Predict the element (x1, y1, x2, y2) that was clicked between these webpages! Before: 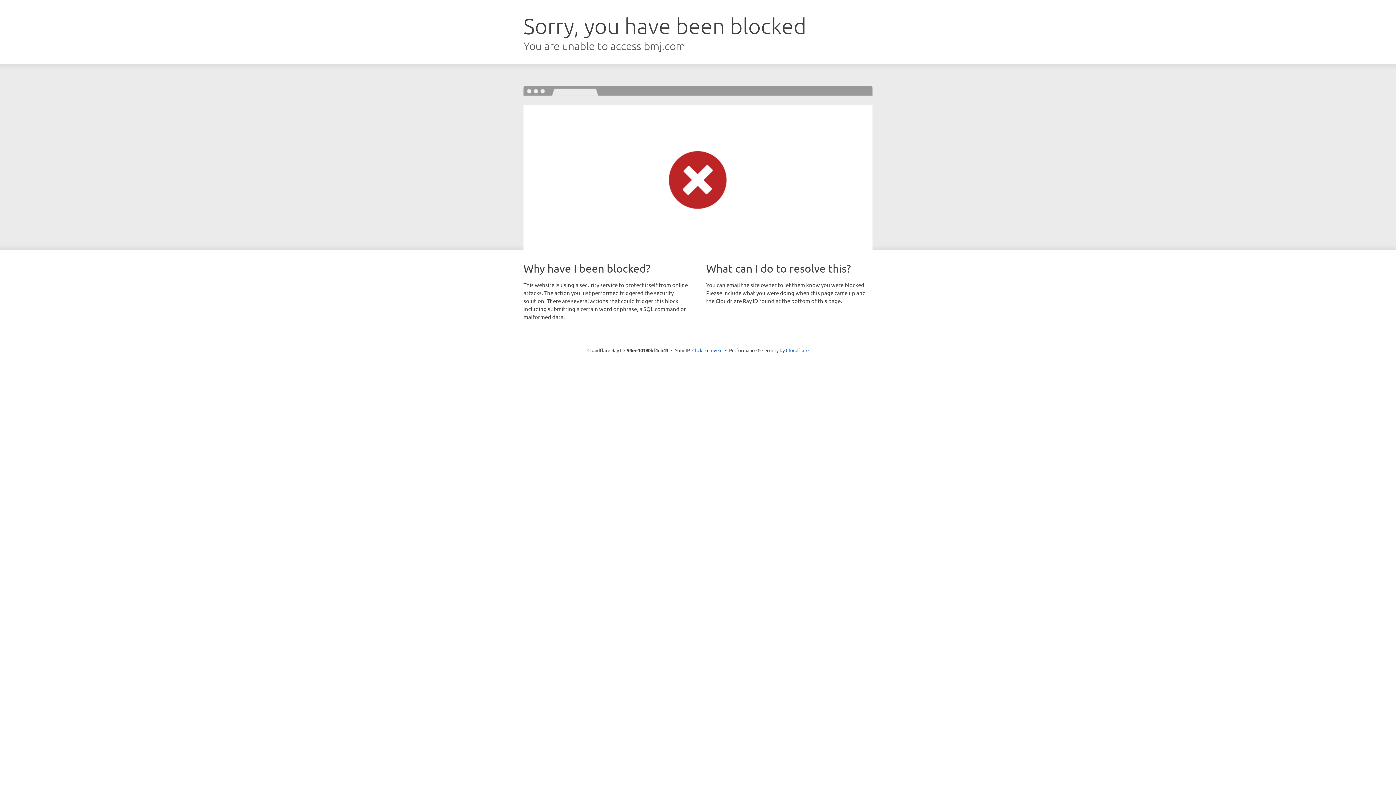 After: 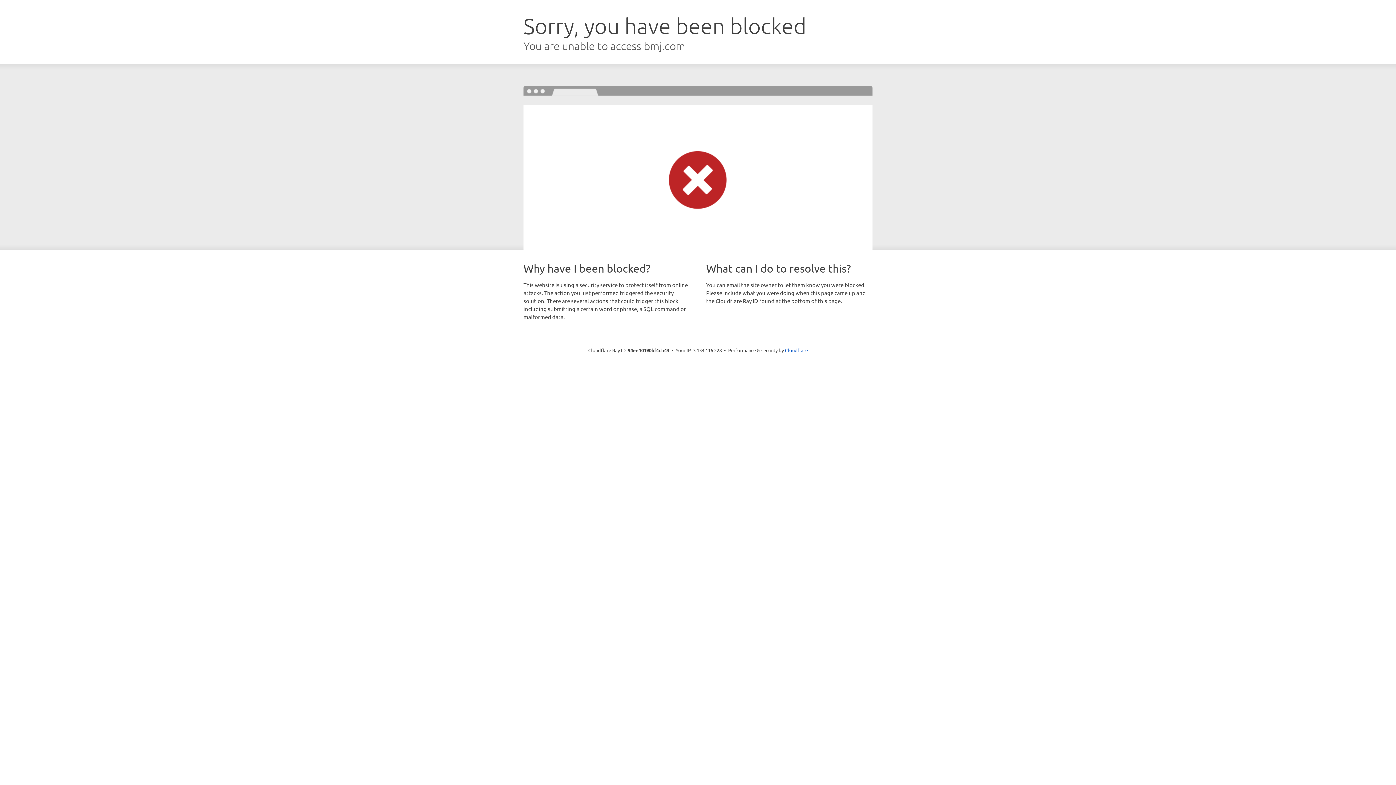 Action: label: Click to reveal bbox: (692, 346, 722, 353)